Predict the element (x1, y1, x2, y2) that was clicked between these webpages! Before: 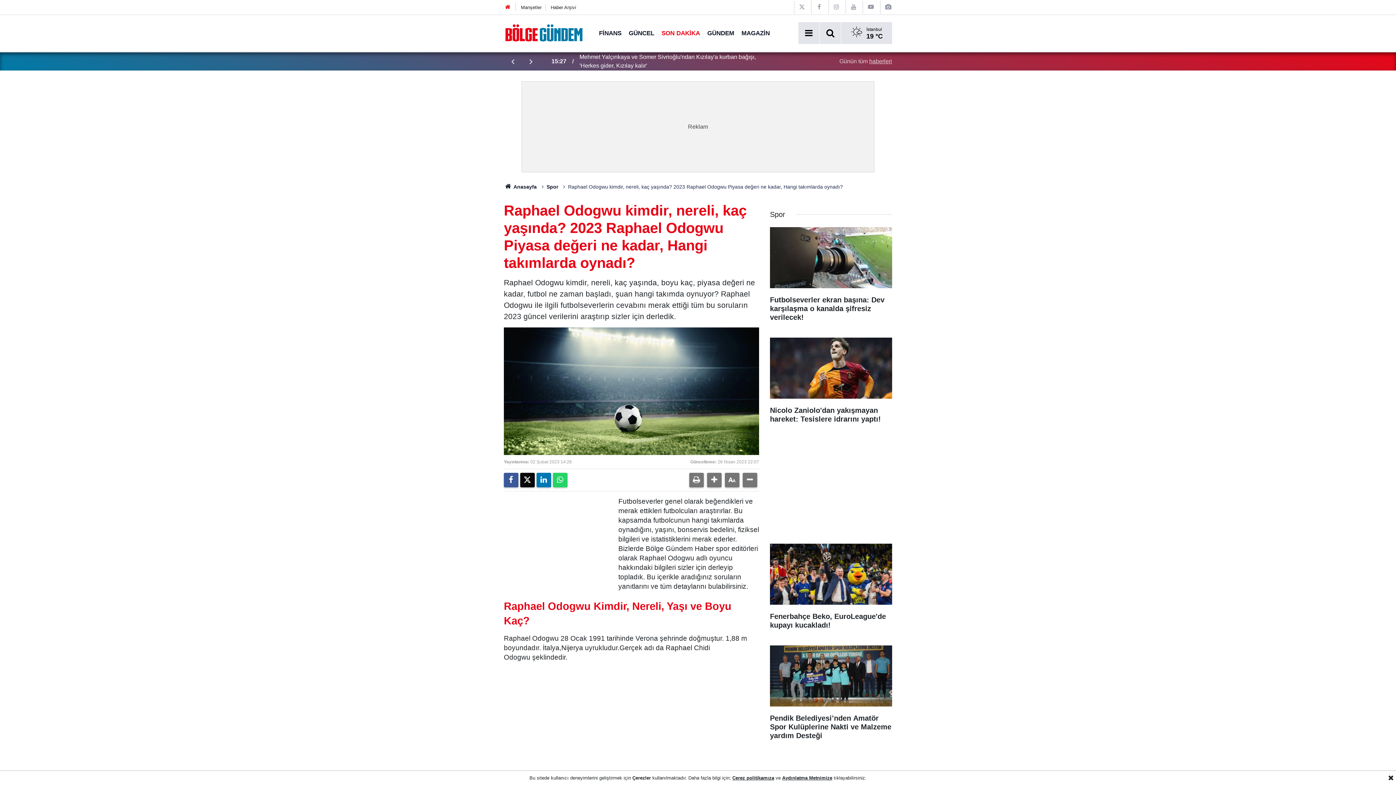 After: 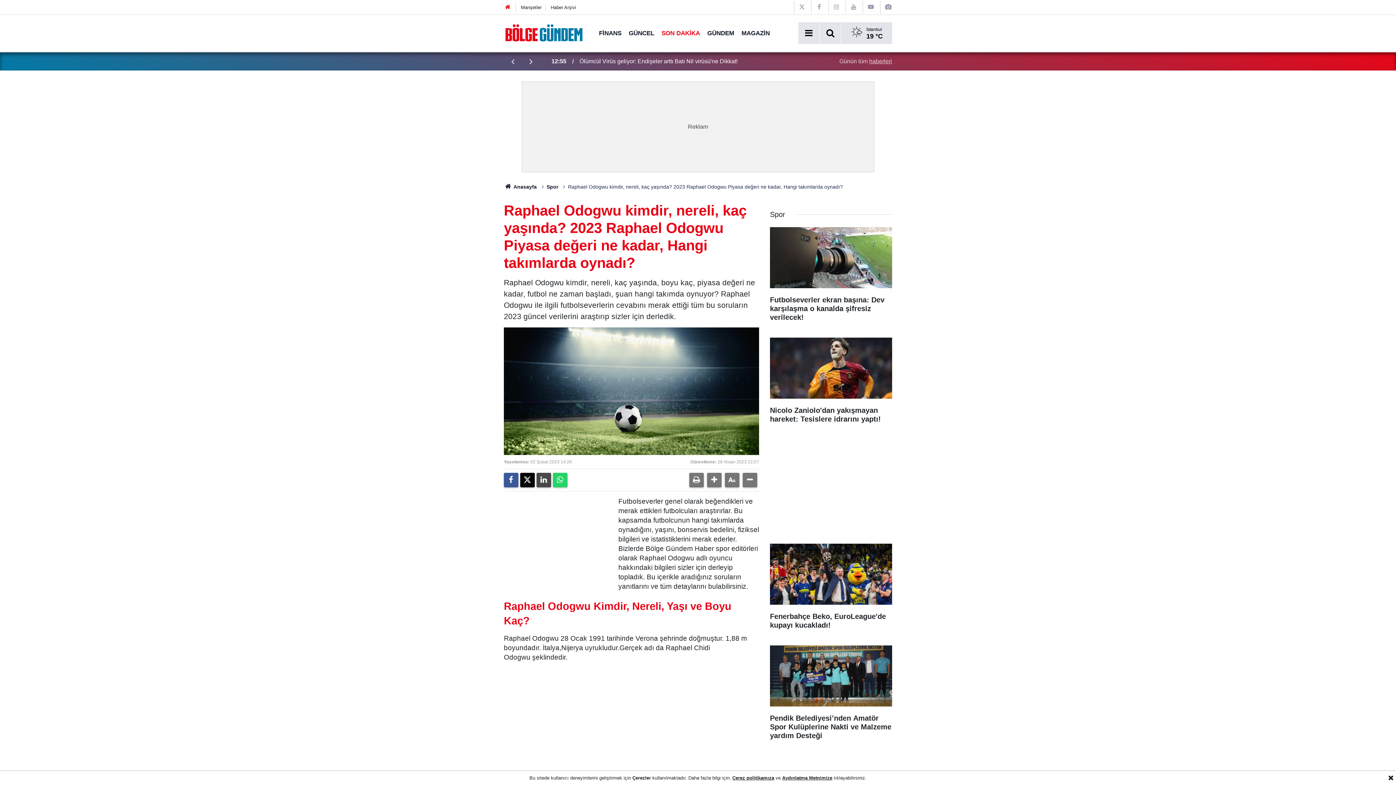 Action: bbox: (536, 473, 551, 487)